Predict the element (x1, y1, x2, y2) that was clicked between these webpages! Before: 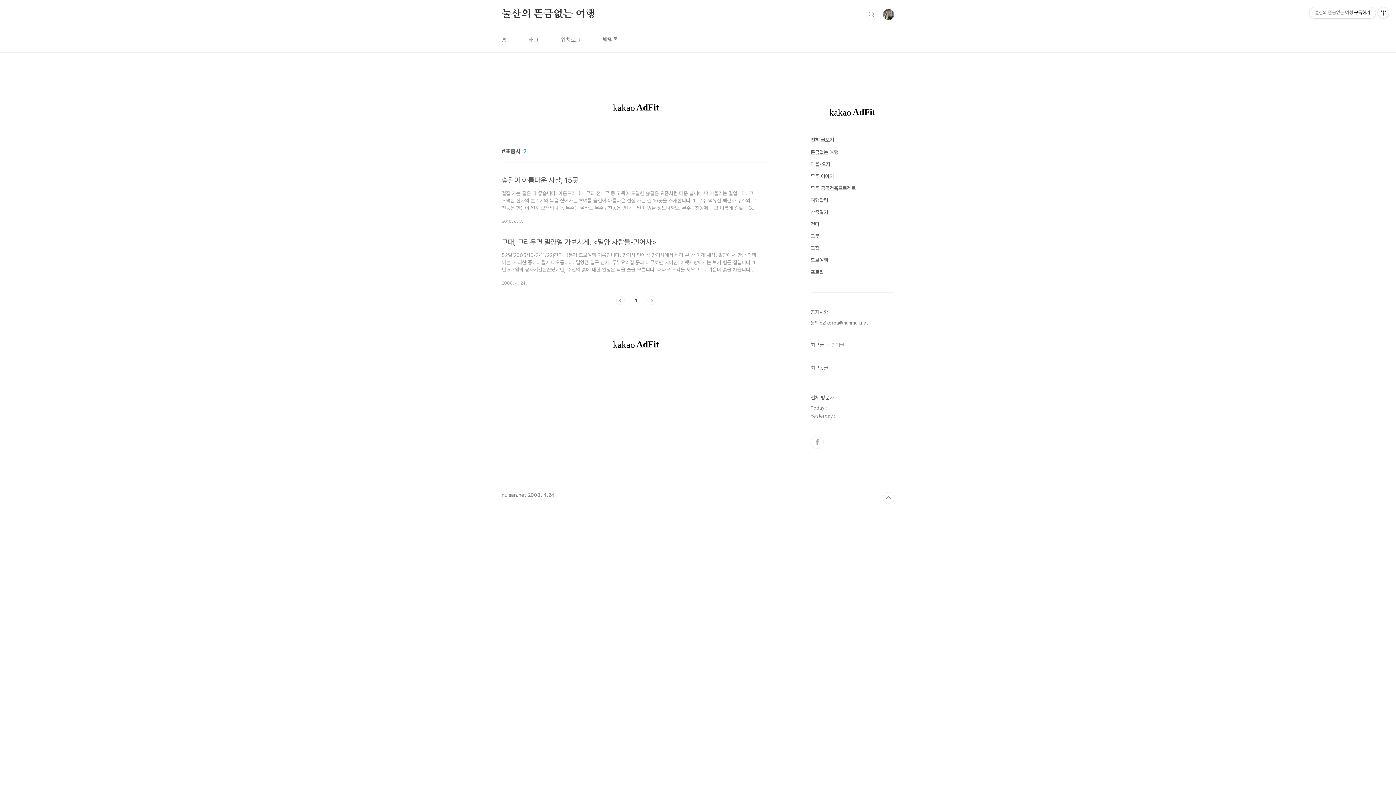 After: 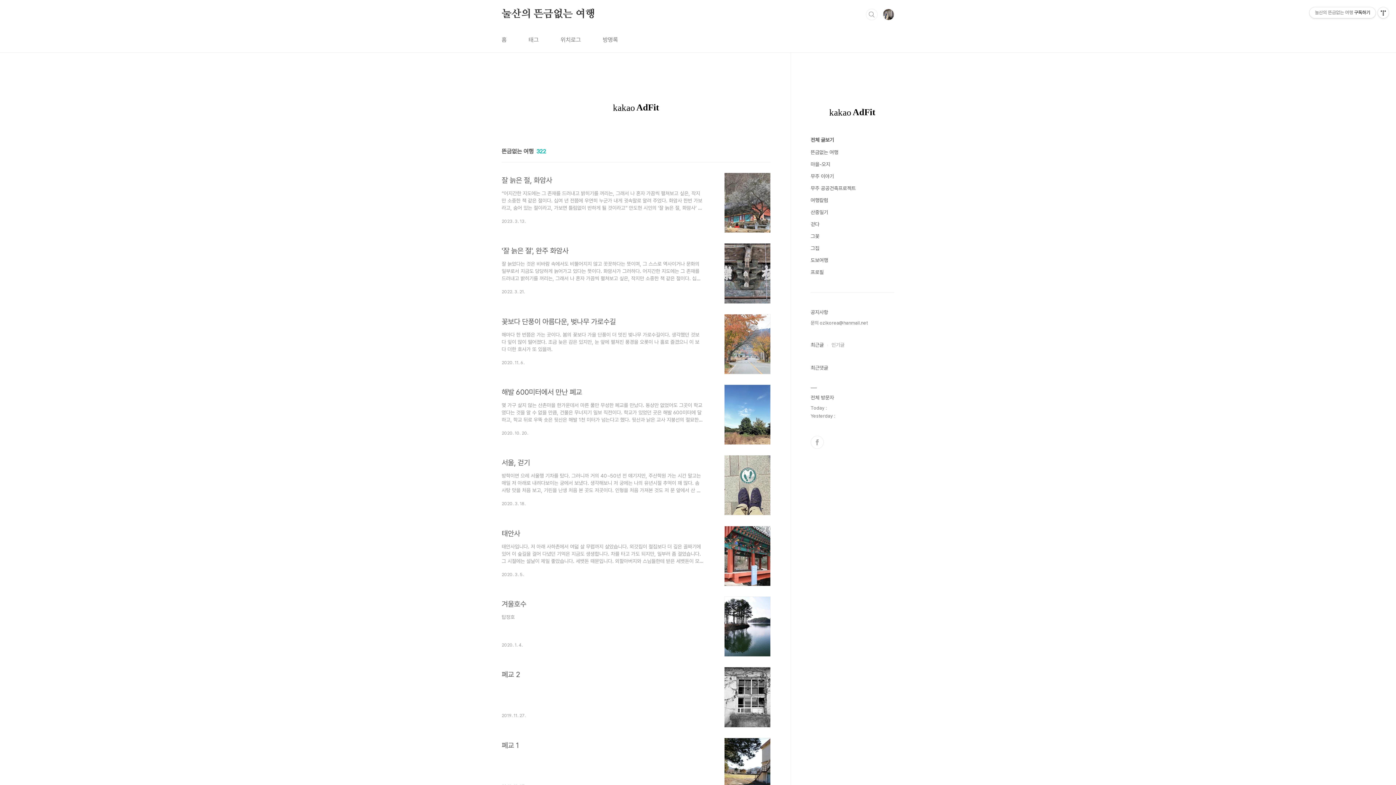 Action: bbox: (810, 149, 838, 155) label: 뜬금없는 여행